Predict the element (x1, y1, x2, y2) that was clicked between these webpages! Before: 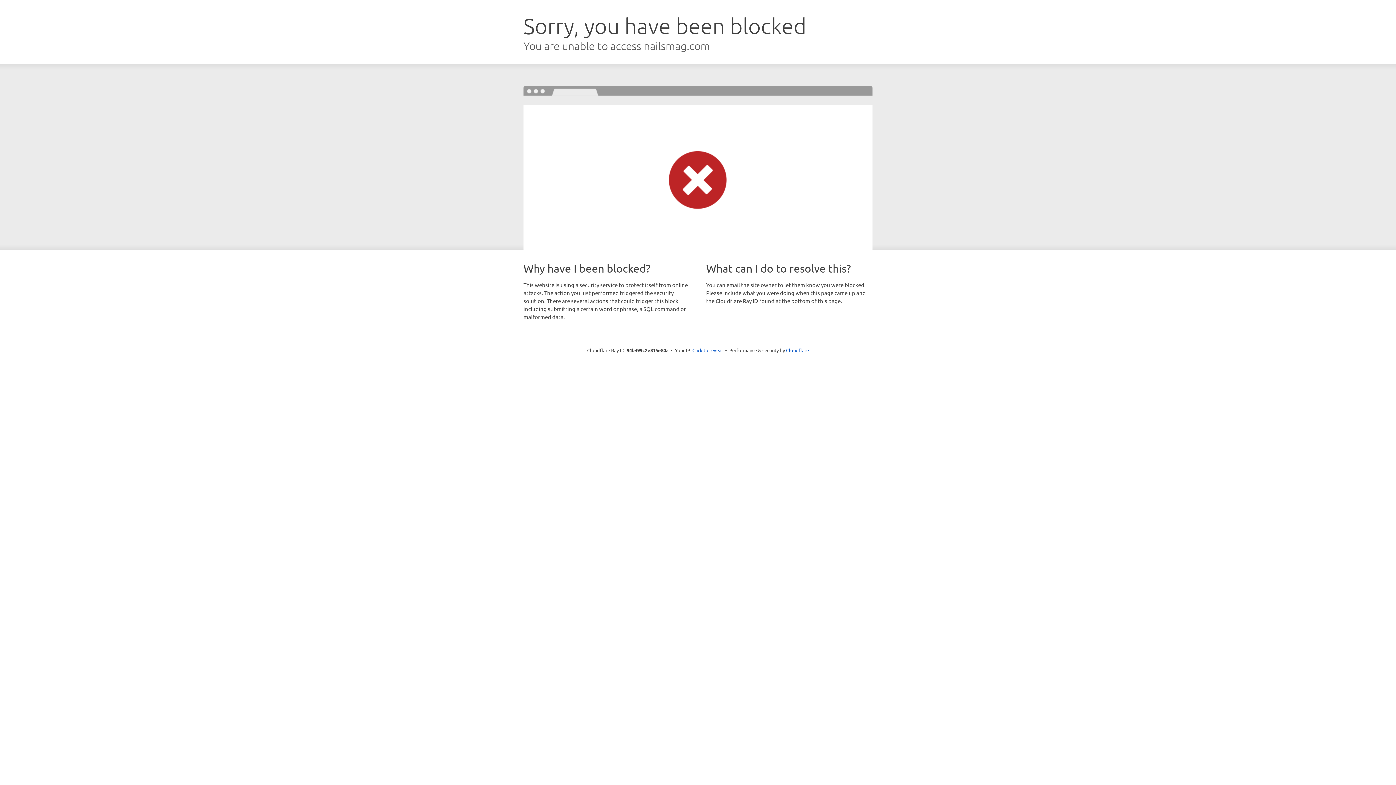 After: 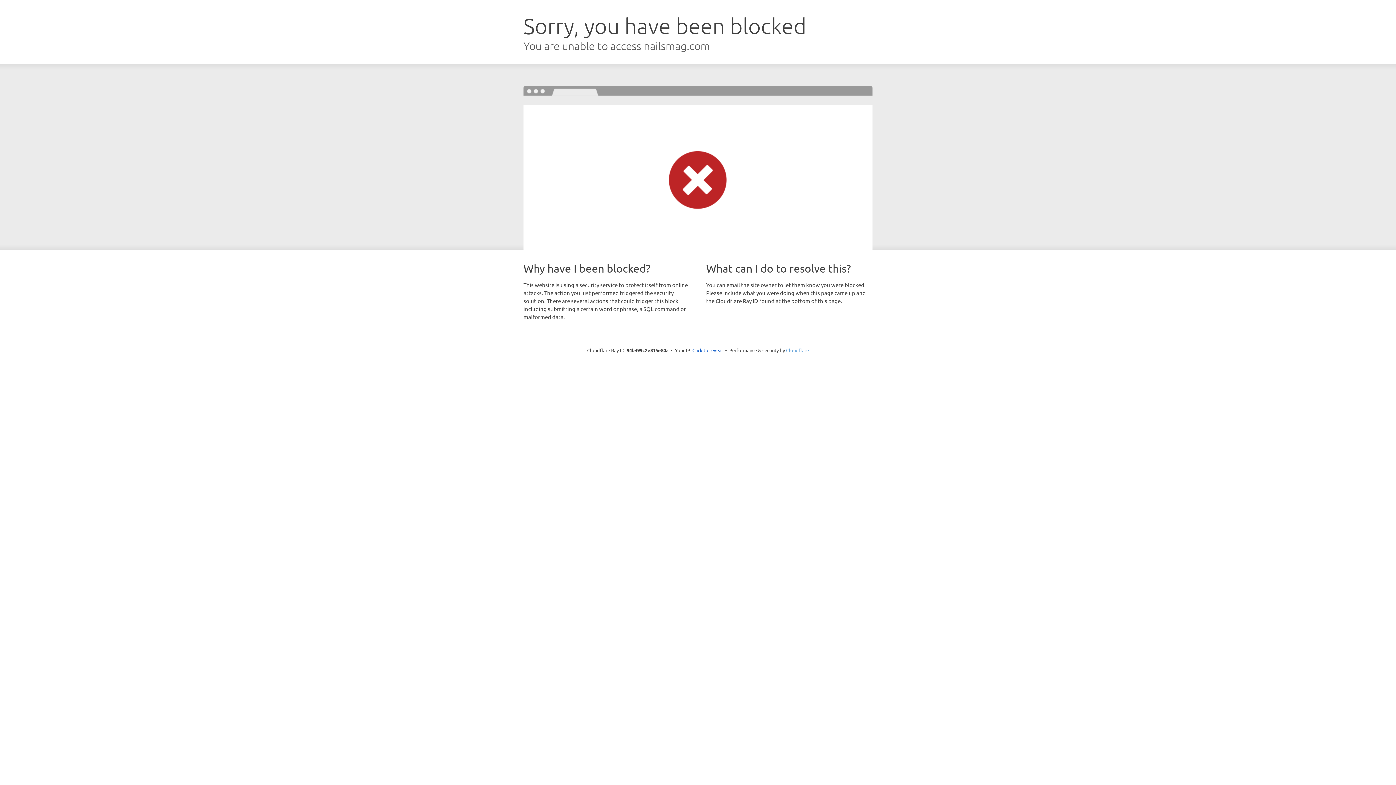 Action: label: Cloudflare bbox: (786, 347, 809, 353)